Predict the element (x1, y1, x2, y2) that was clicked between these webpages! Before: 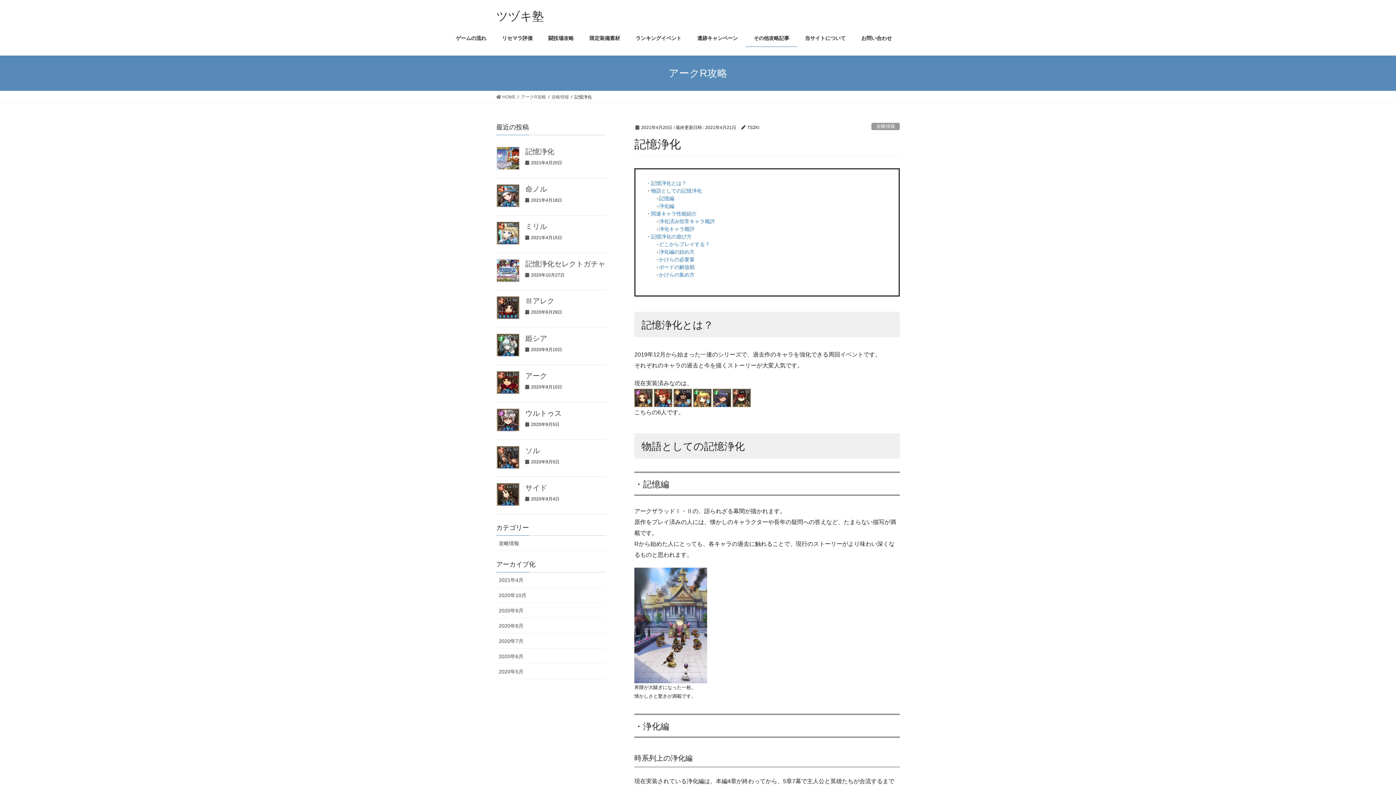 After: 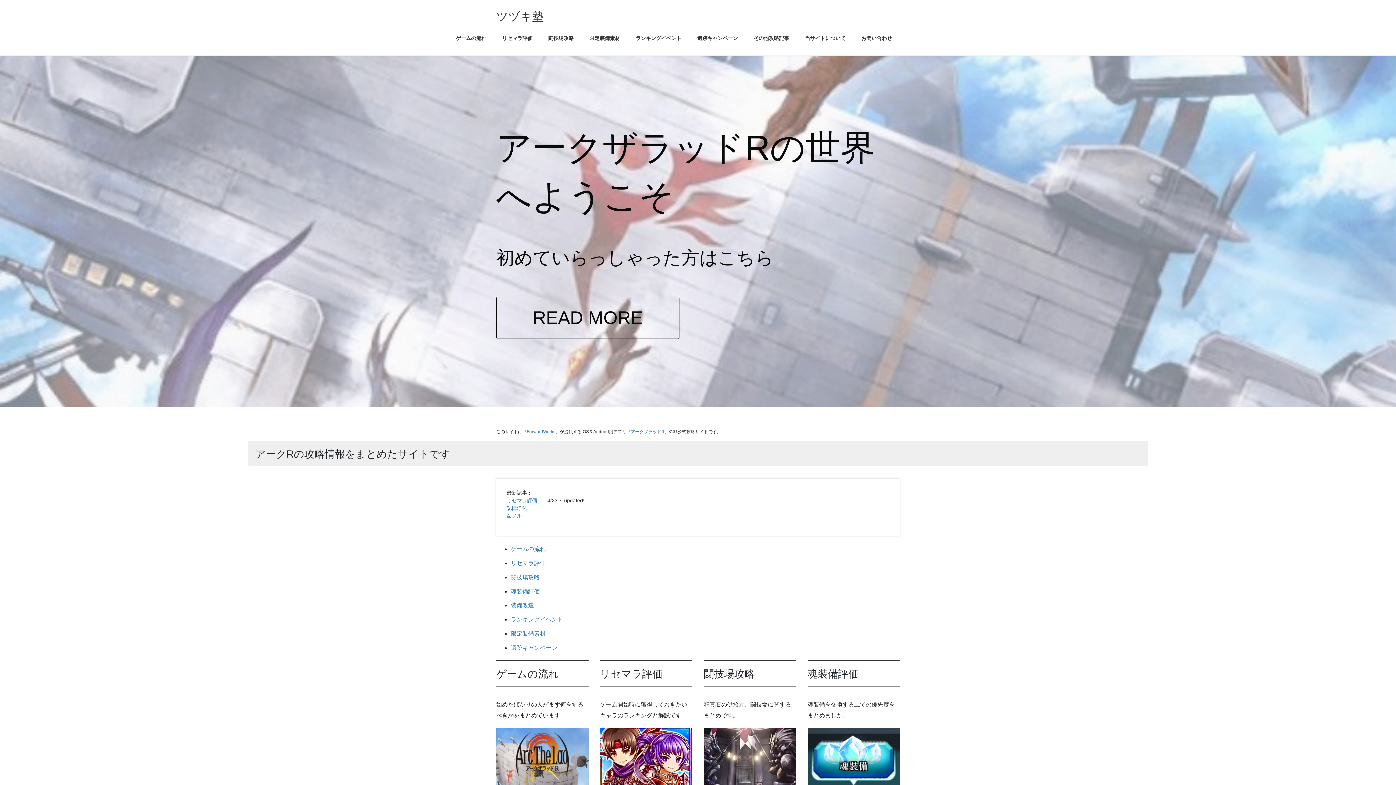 Action: label:  HOME bbox: (496, 93, 515, 100)